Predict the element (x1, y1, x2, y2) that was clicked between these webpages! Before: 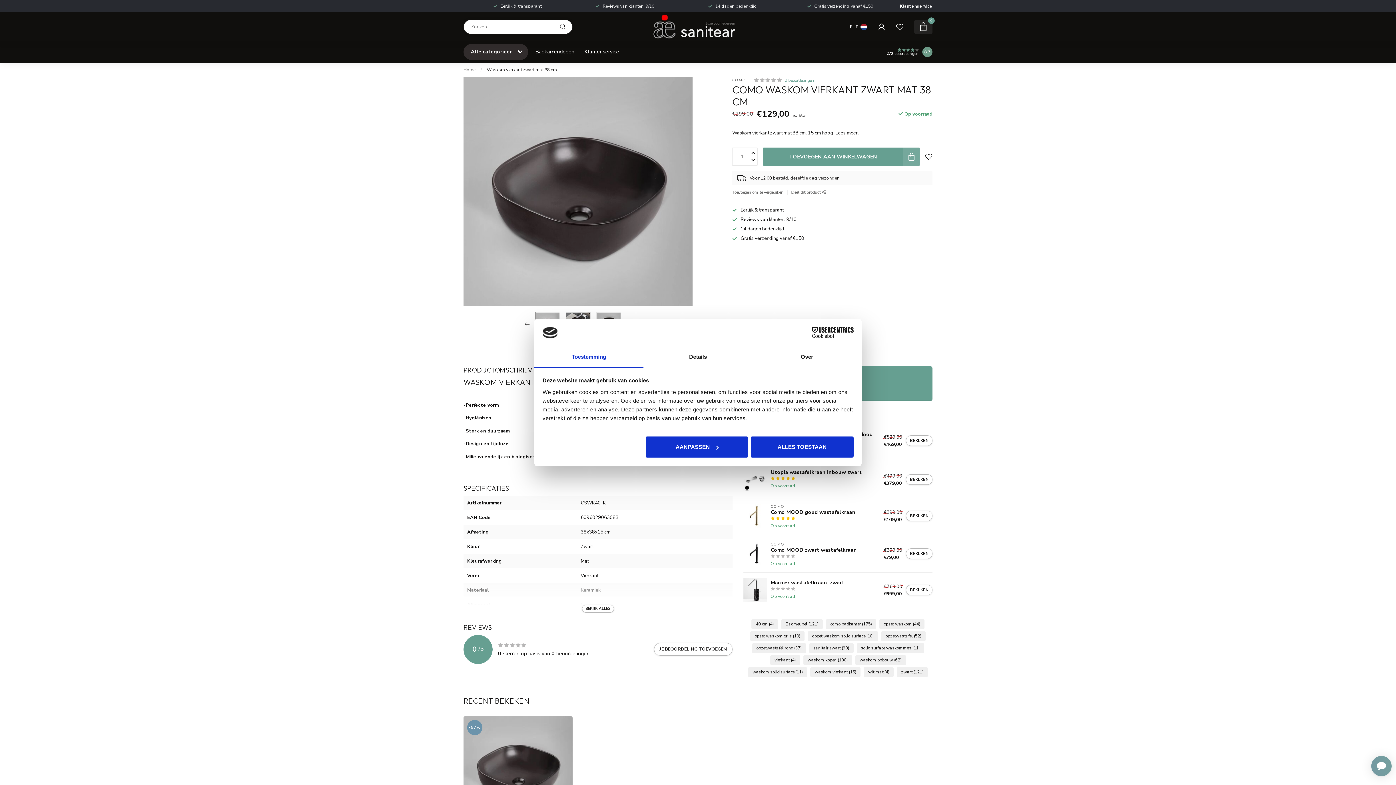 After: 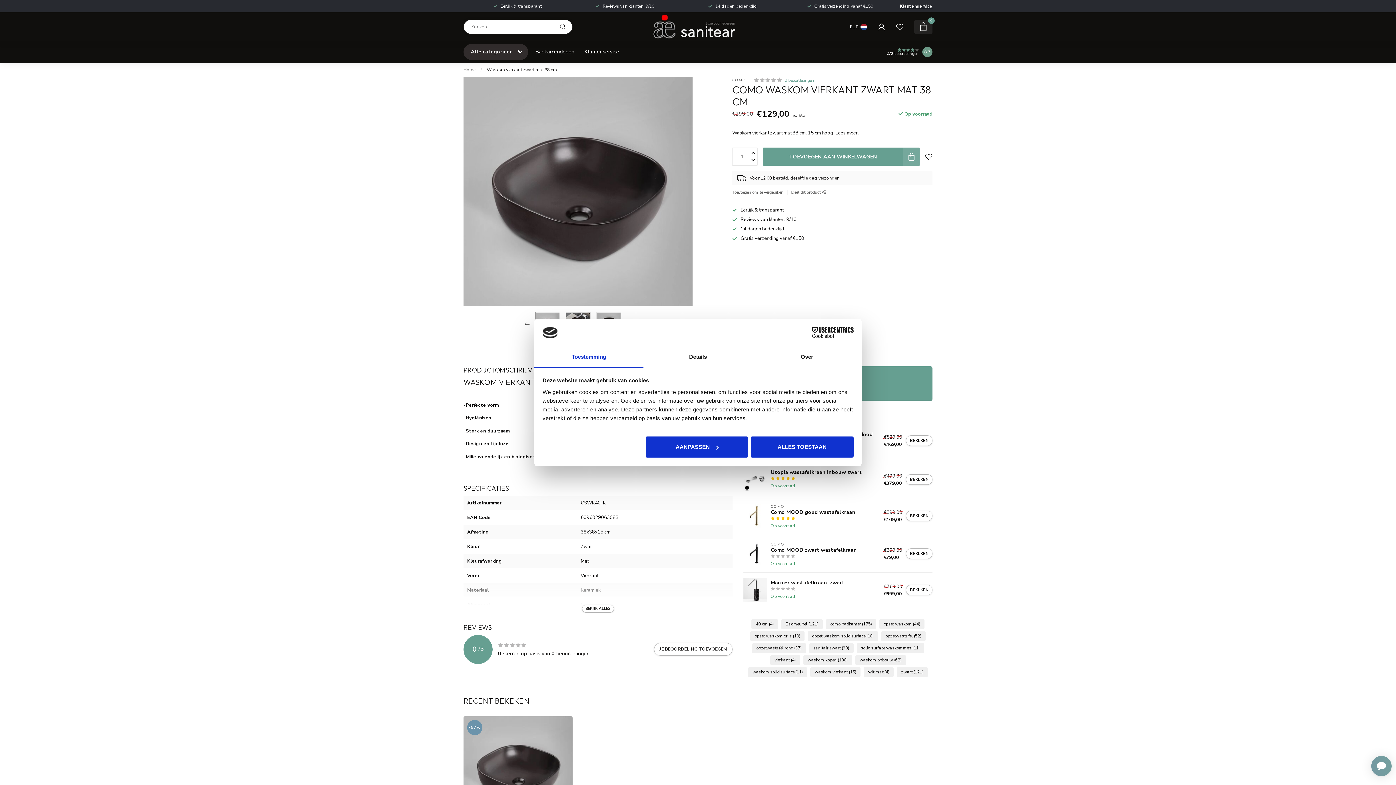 Action: bbox: (790, 327, 853, 338) label: Cookiebot - opens in a new window